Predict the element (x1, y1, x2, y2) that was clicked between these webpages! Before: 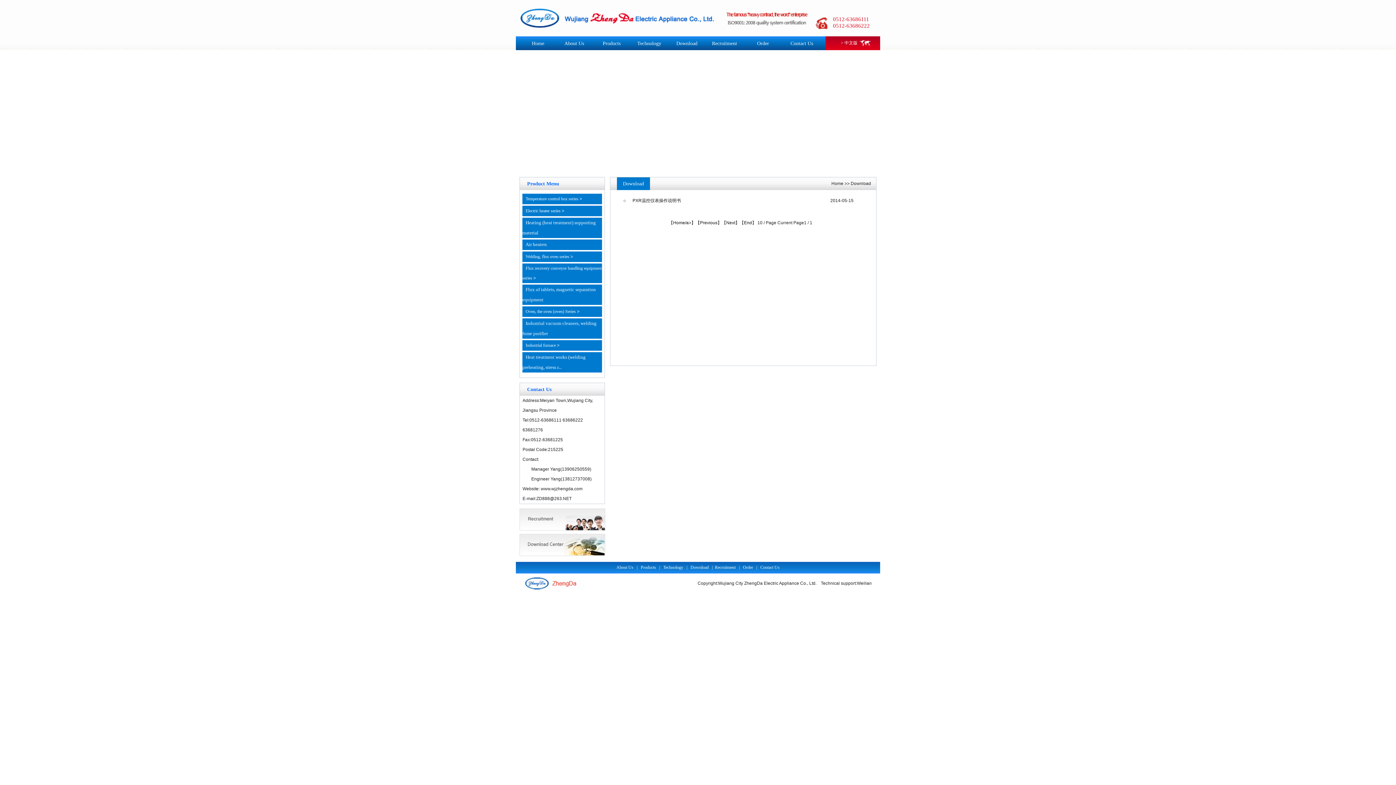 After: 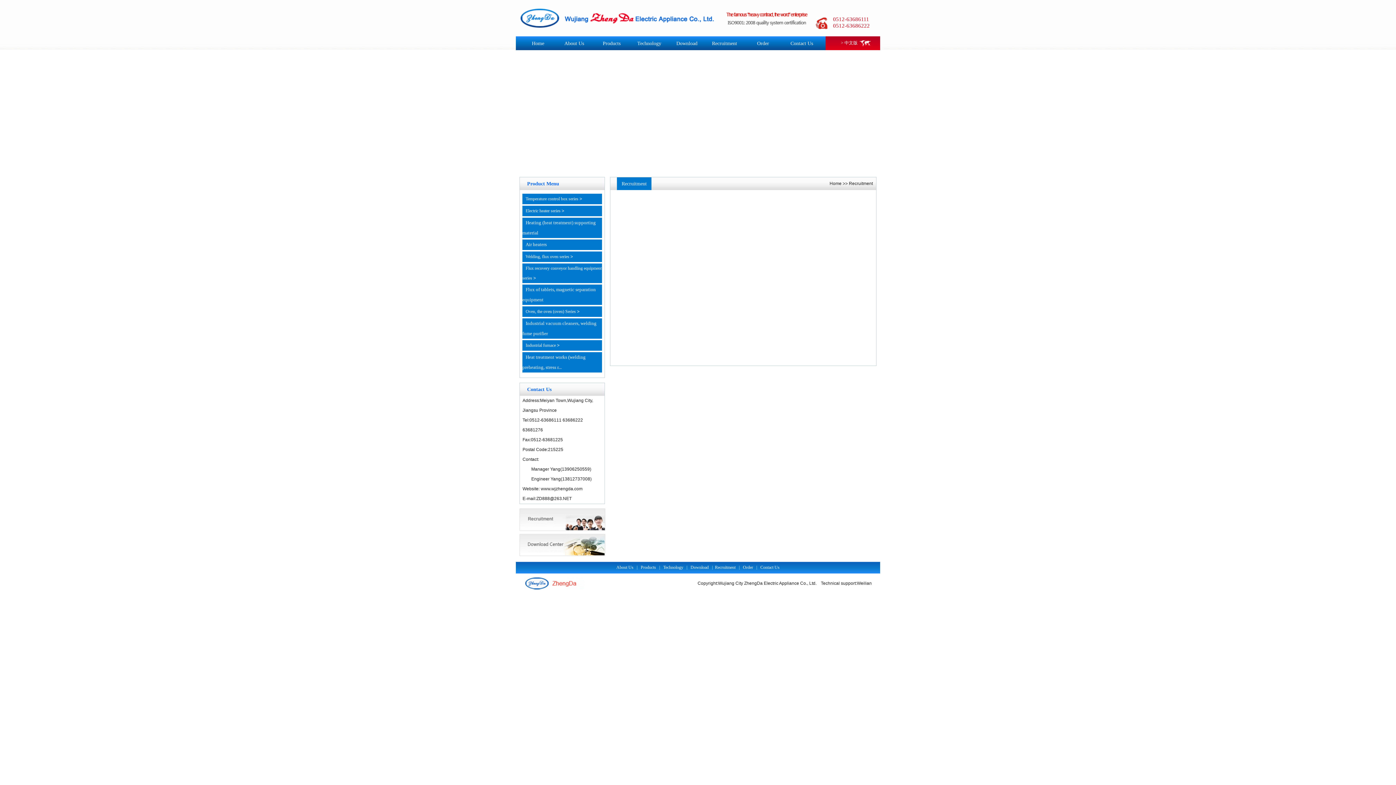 Action: bbox: (519, 527, 605, 532)